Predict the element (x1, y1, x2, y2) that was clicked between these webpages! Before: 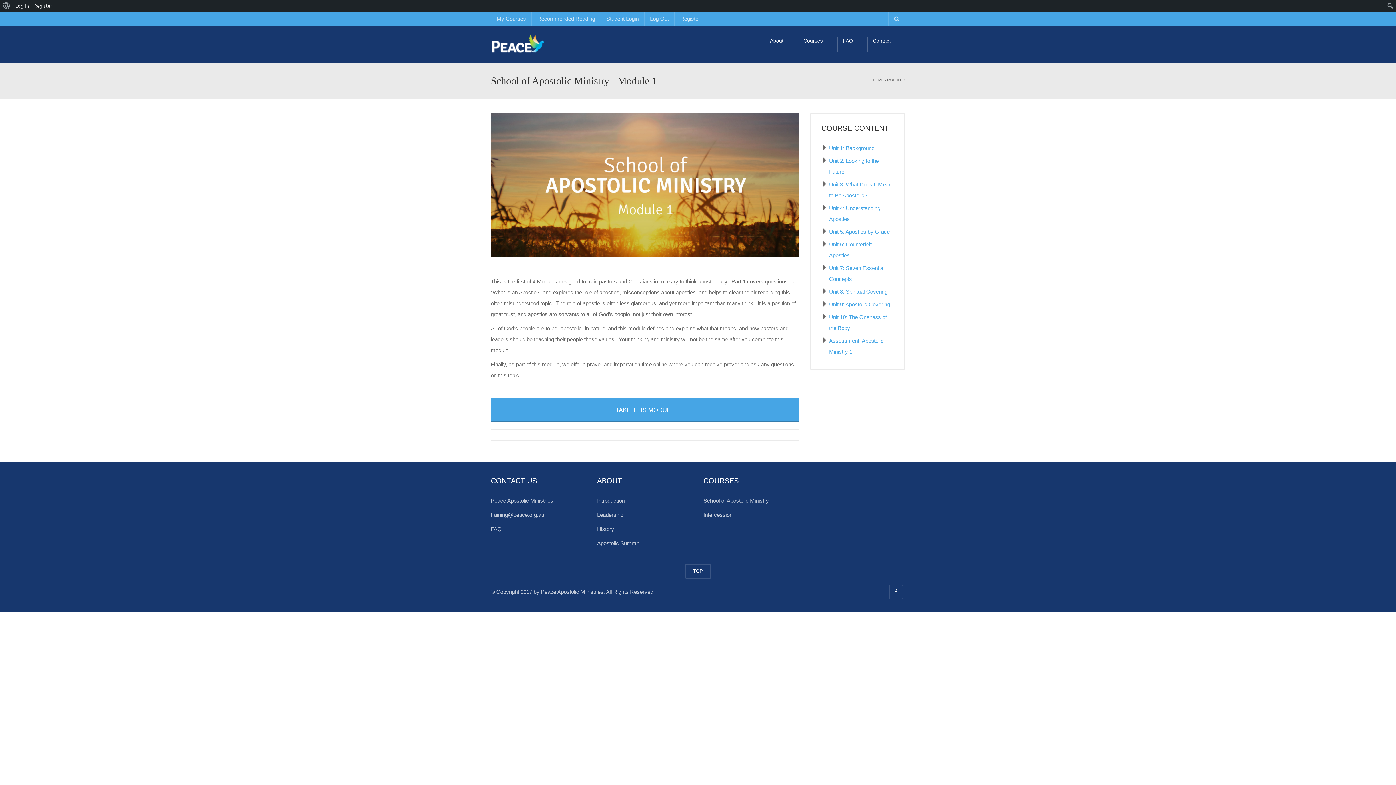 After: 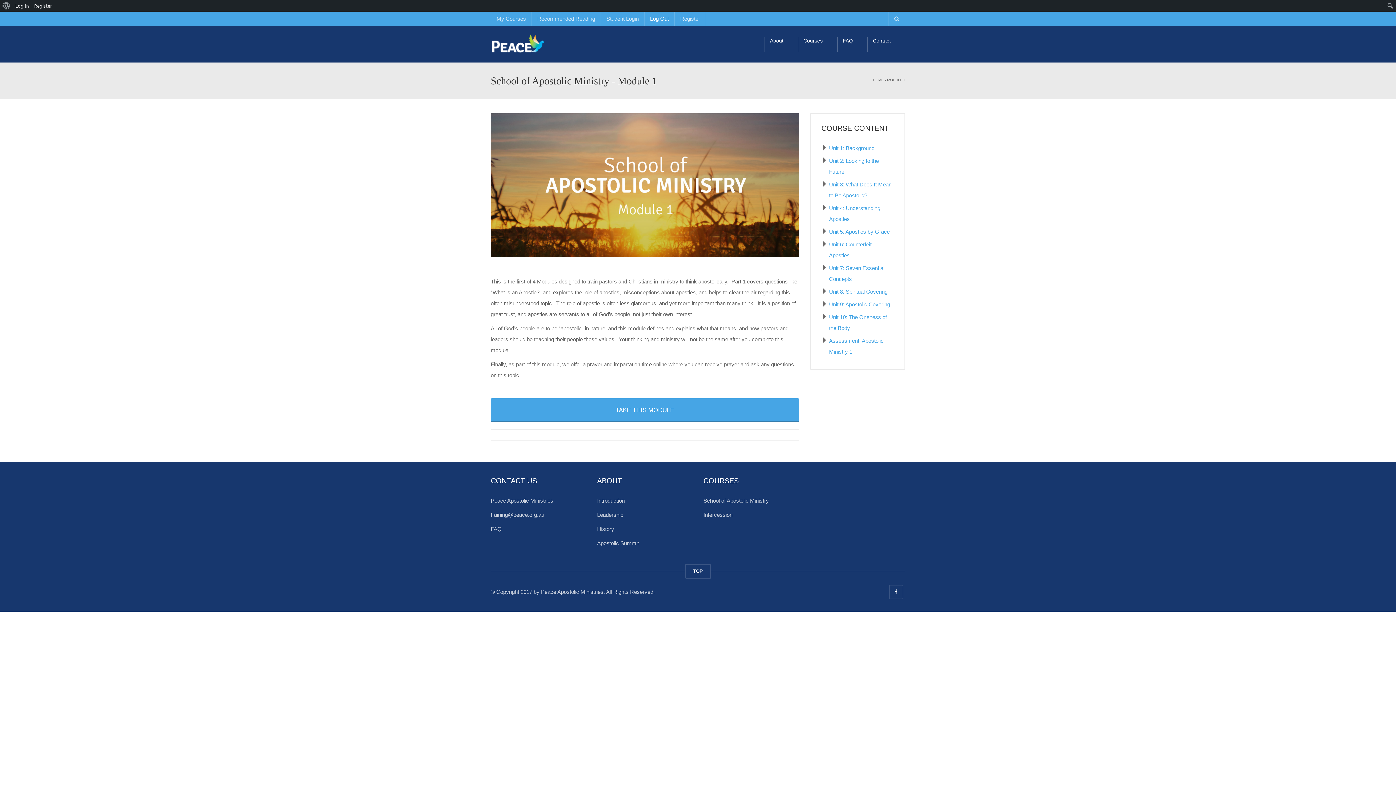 Action: bbox: (644, 11, 674, 26) label: Log Out